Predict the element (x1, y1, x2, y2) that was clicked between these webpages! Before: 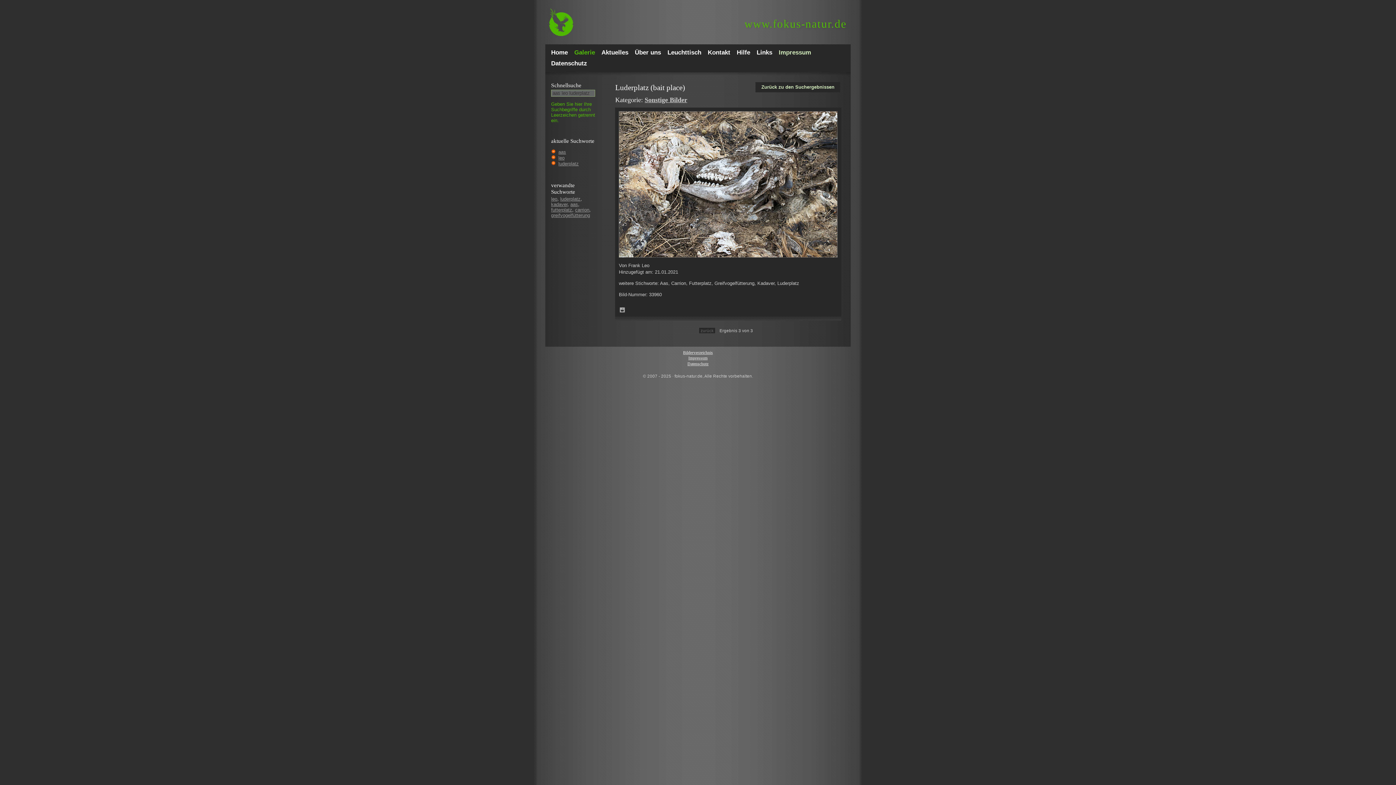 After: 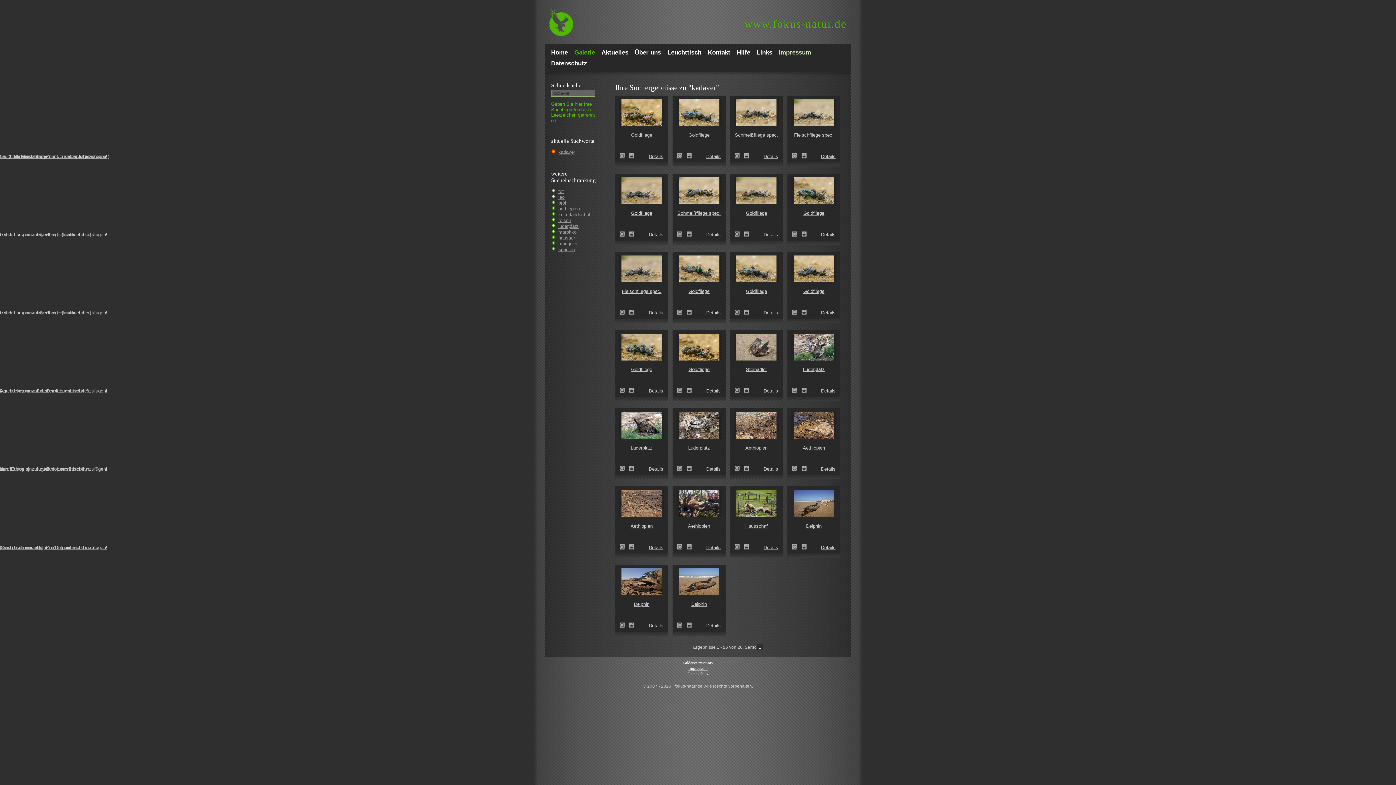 Action: bbox: (551, 201, 567, 207) label: kadaver